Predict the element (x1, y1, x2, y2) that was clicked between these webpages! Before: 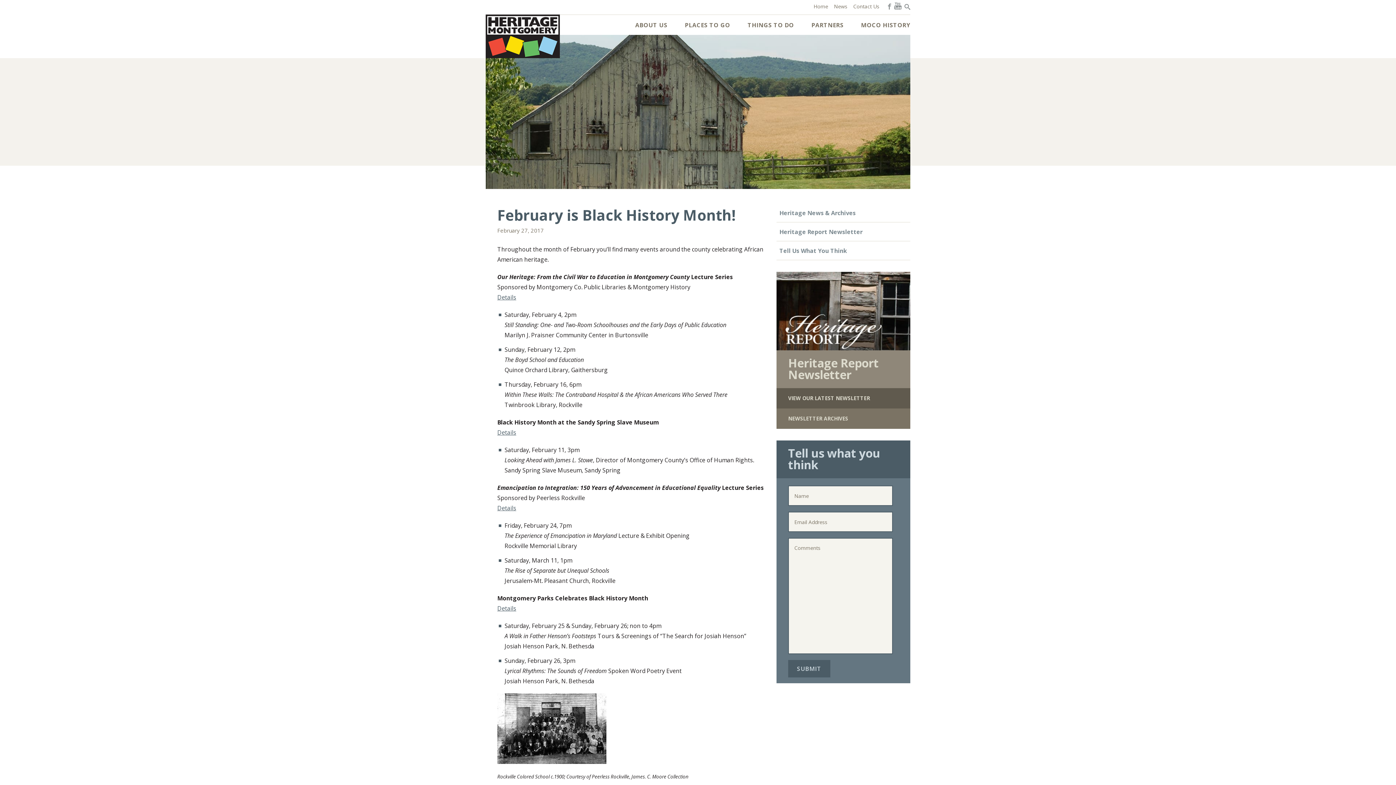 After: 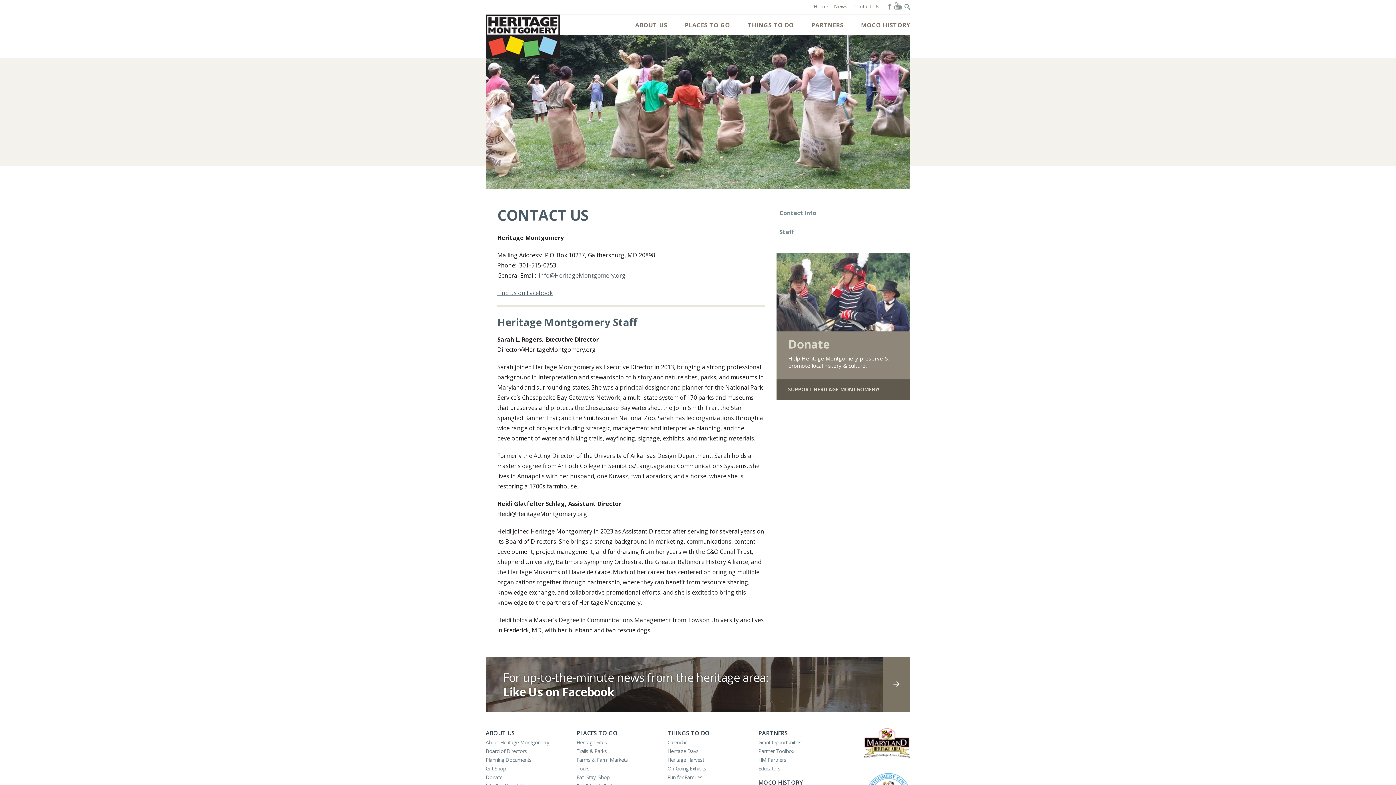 Action: bbox: (853, -1, 879, 14) label: Contact Us